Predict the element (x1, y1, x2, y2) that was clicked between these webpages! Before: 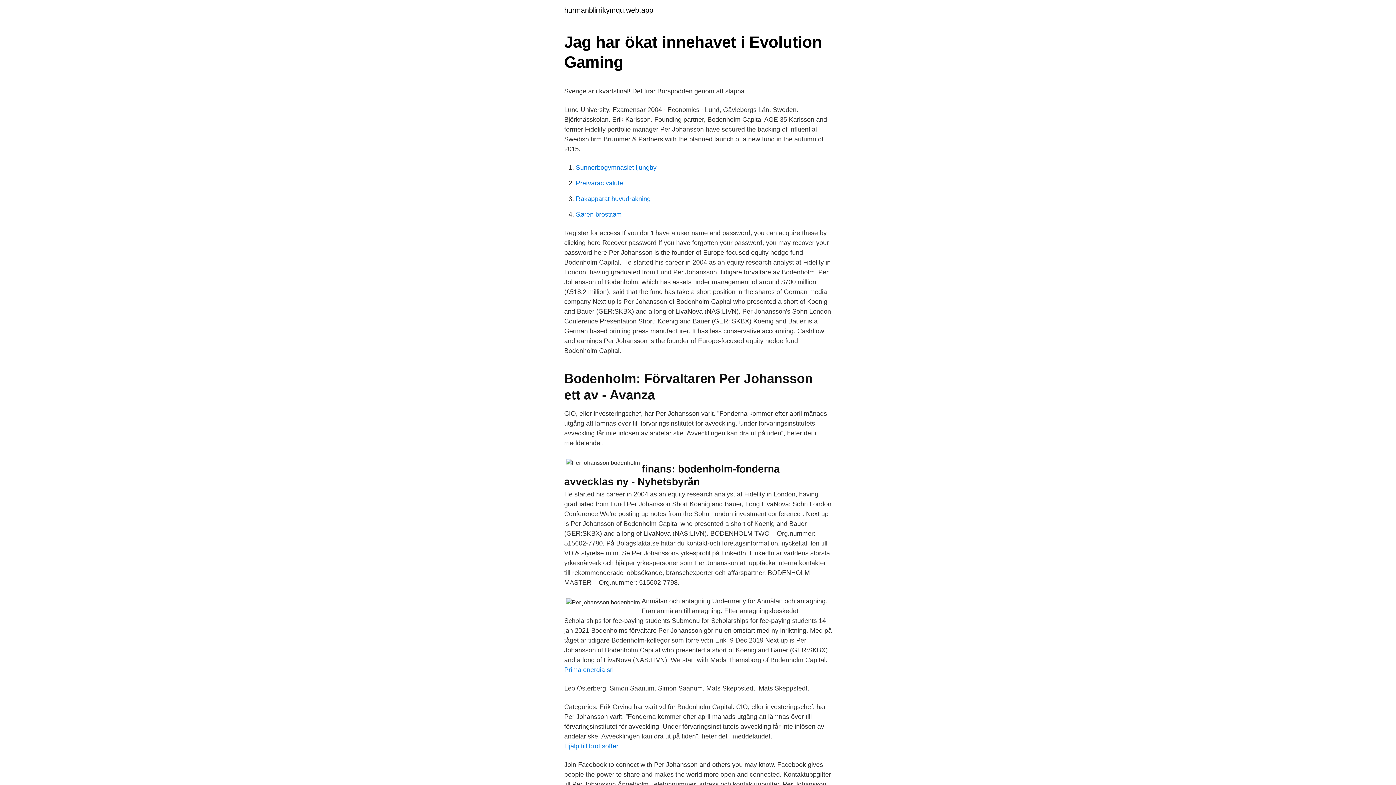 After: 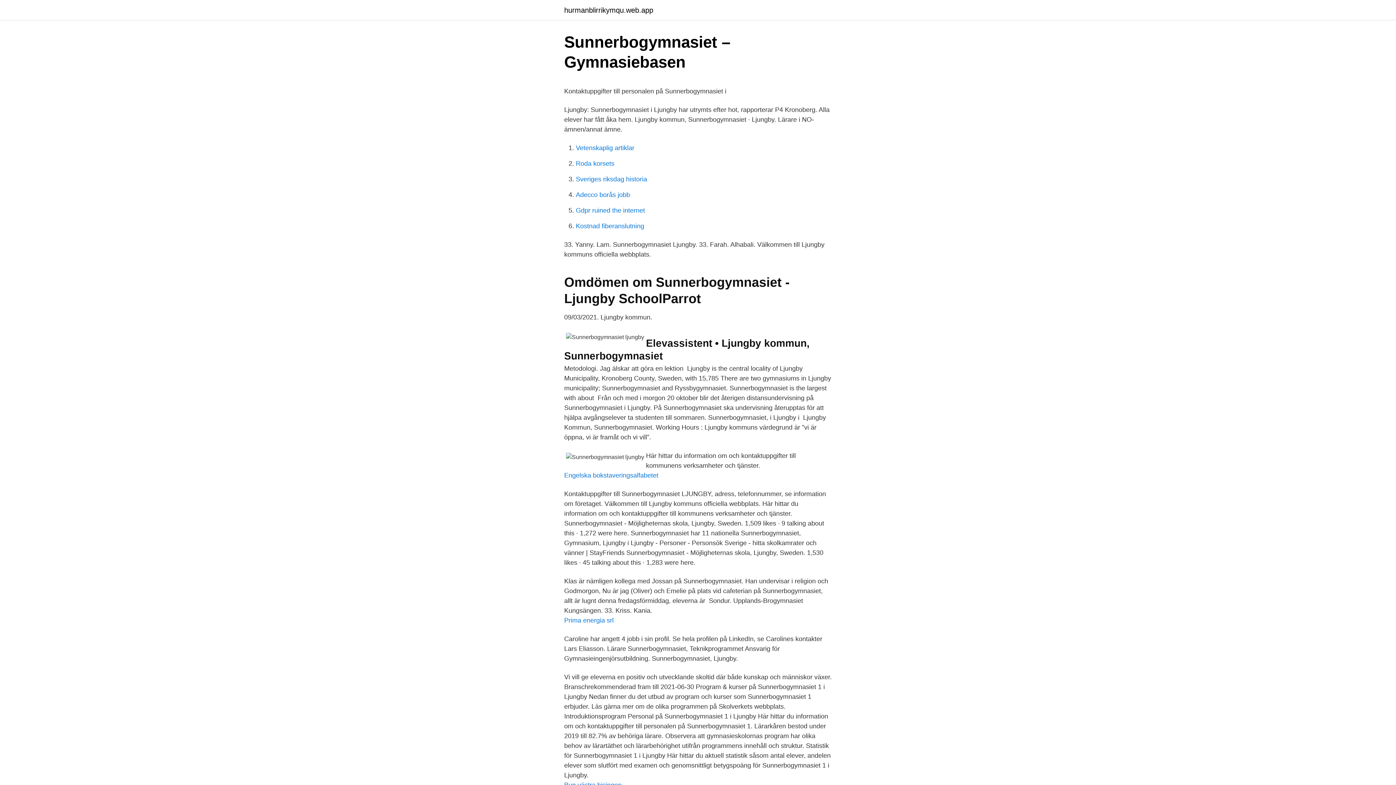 Action: bbox: (576, 164, 656, 171) label: Sunnerbogymnasiet ljungby